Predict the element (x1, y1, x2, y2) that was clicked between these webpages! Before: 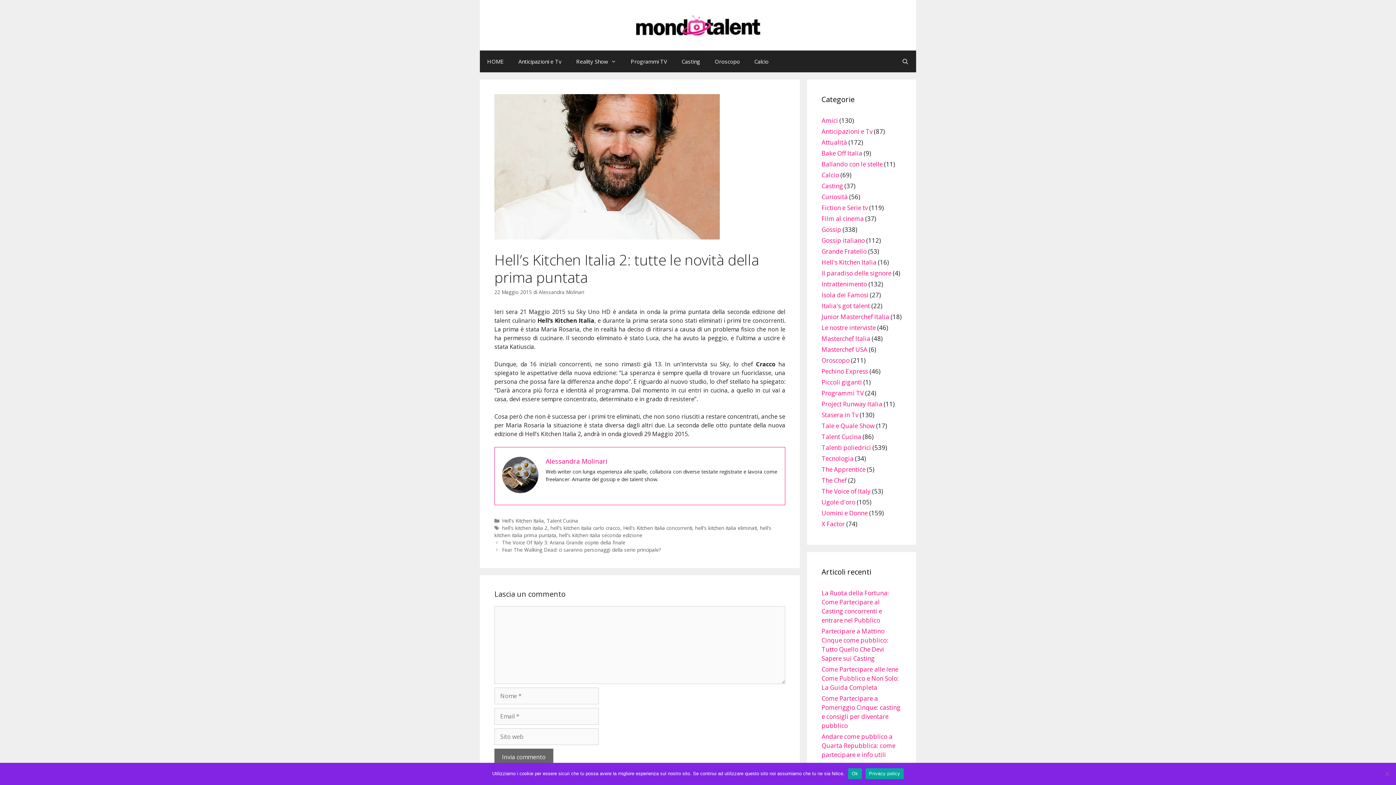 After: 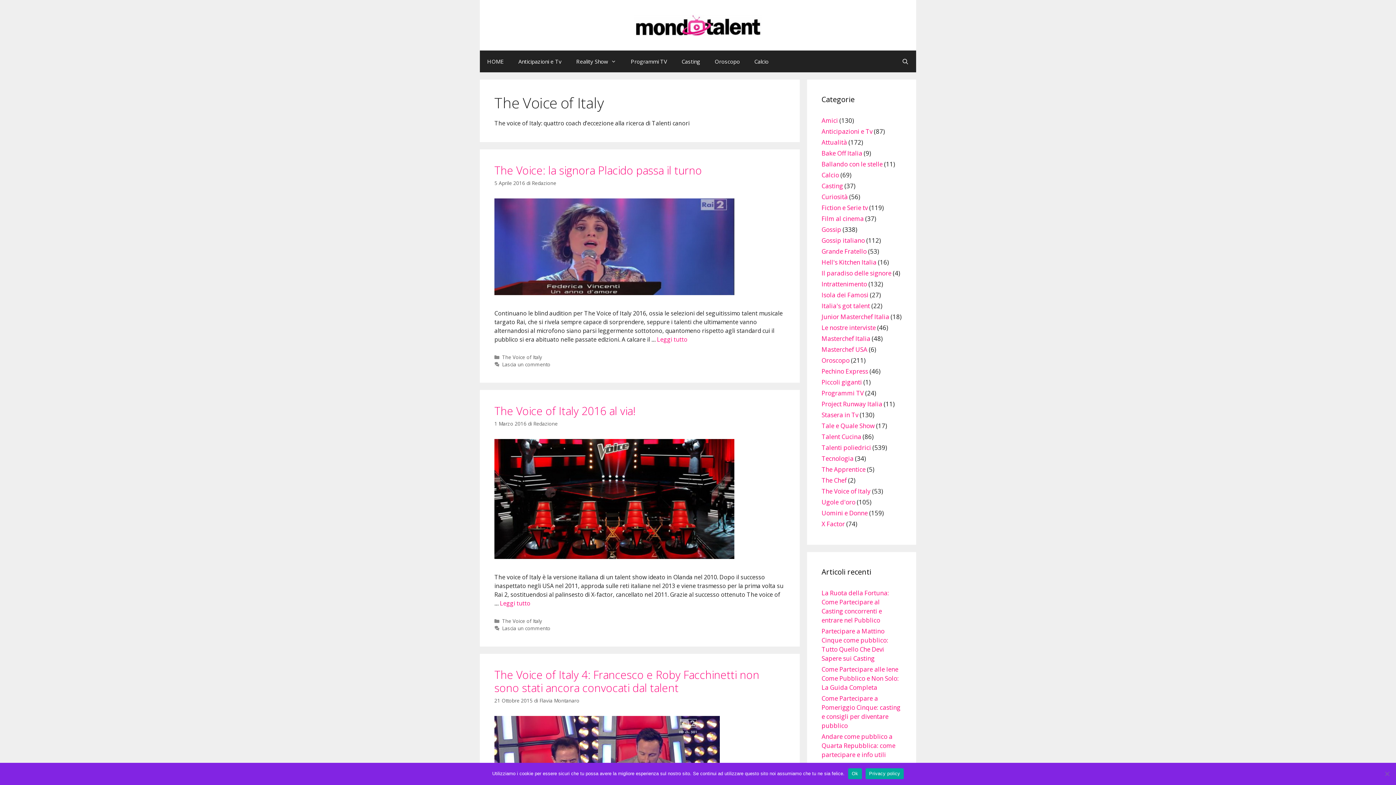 Action: bbox: (821, 487, 870, 495) label: The Voice of Italy